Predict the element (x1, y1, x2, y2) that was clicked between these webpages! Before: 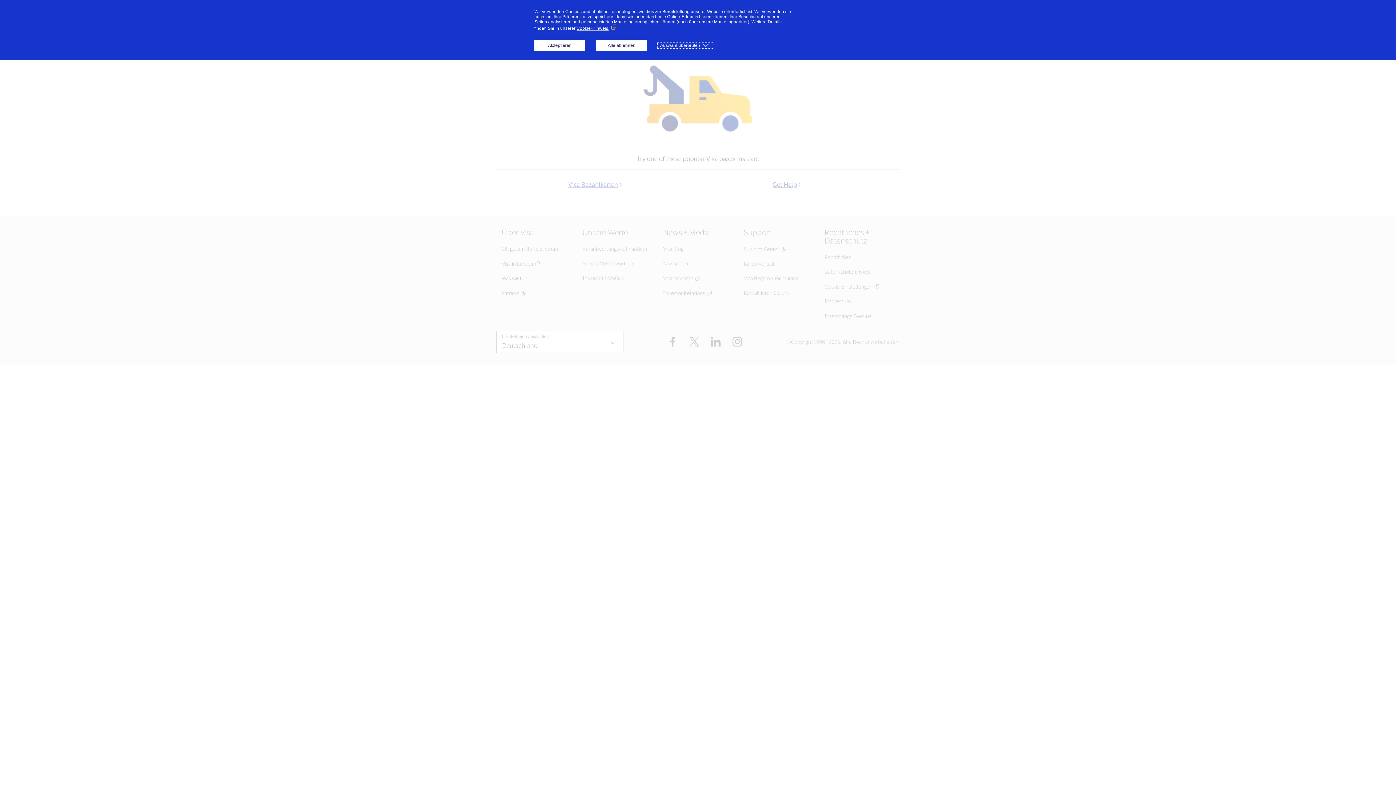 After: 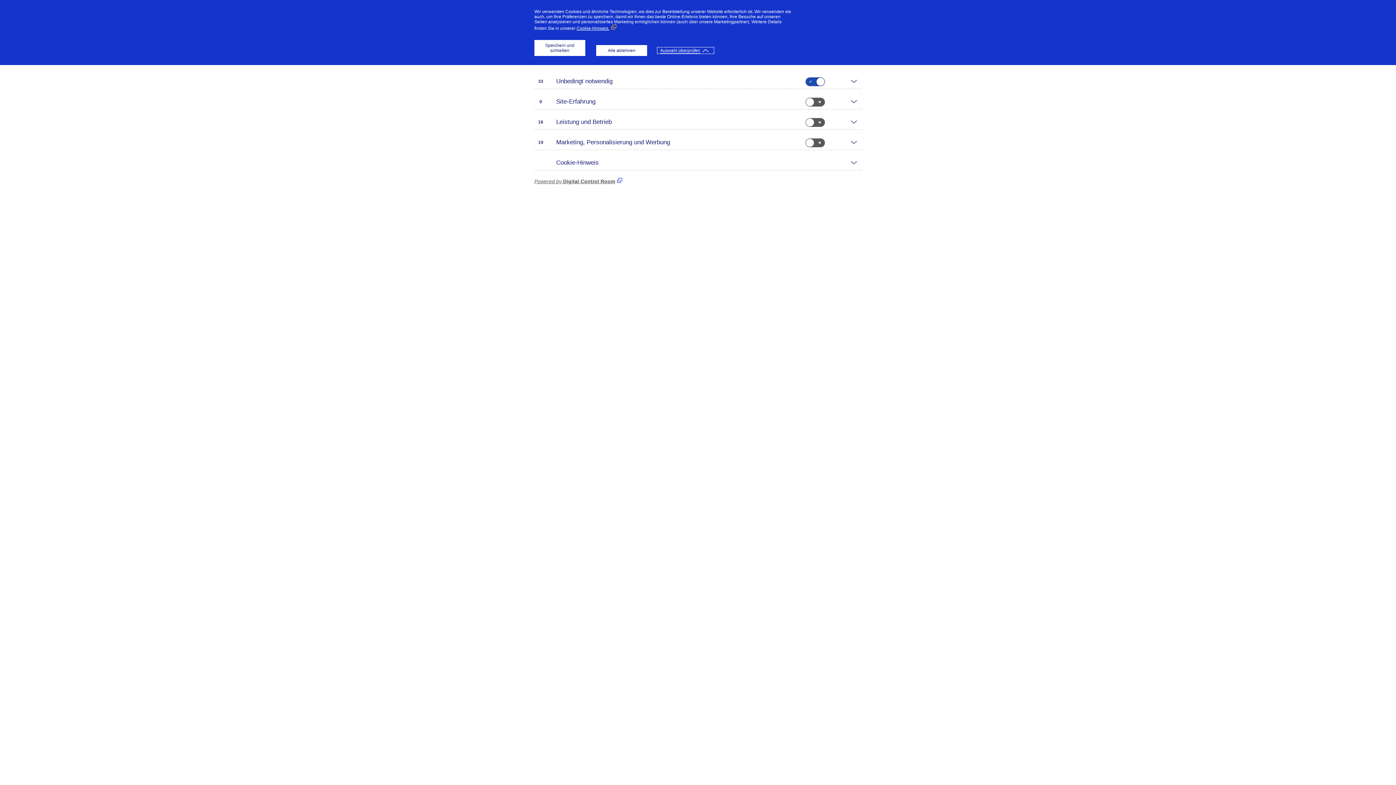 Action: bbox: (658, 42, 713, 48) label: Auswahl überprüfen